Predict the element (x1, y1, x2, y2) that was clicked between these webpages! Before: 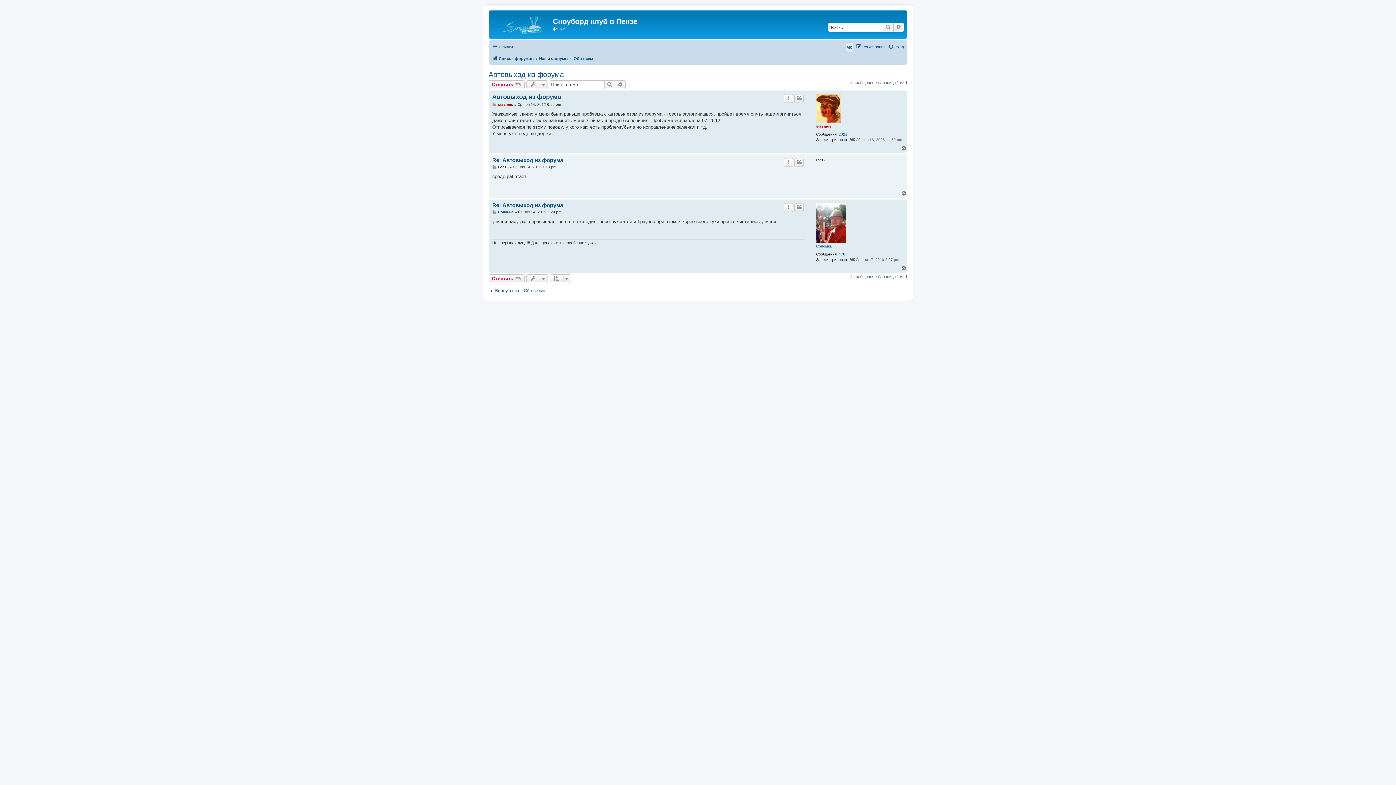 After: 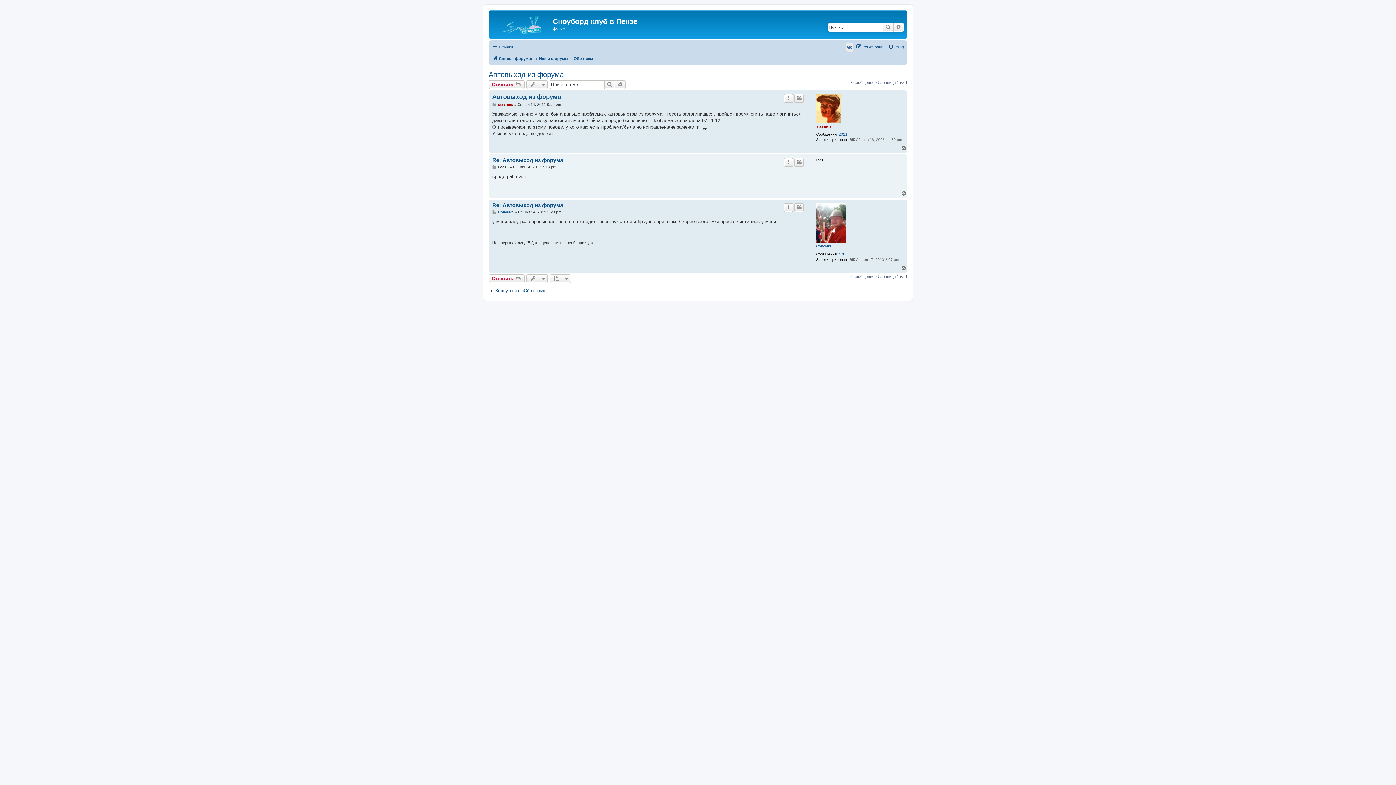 Action: label: Вернуться к началу bbox: (901, 190, 907, 196)